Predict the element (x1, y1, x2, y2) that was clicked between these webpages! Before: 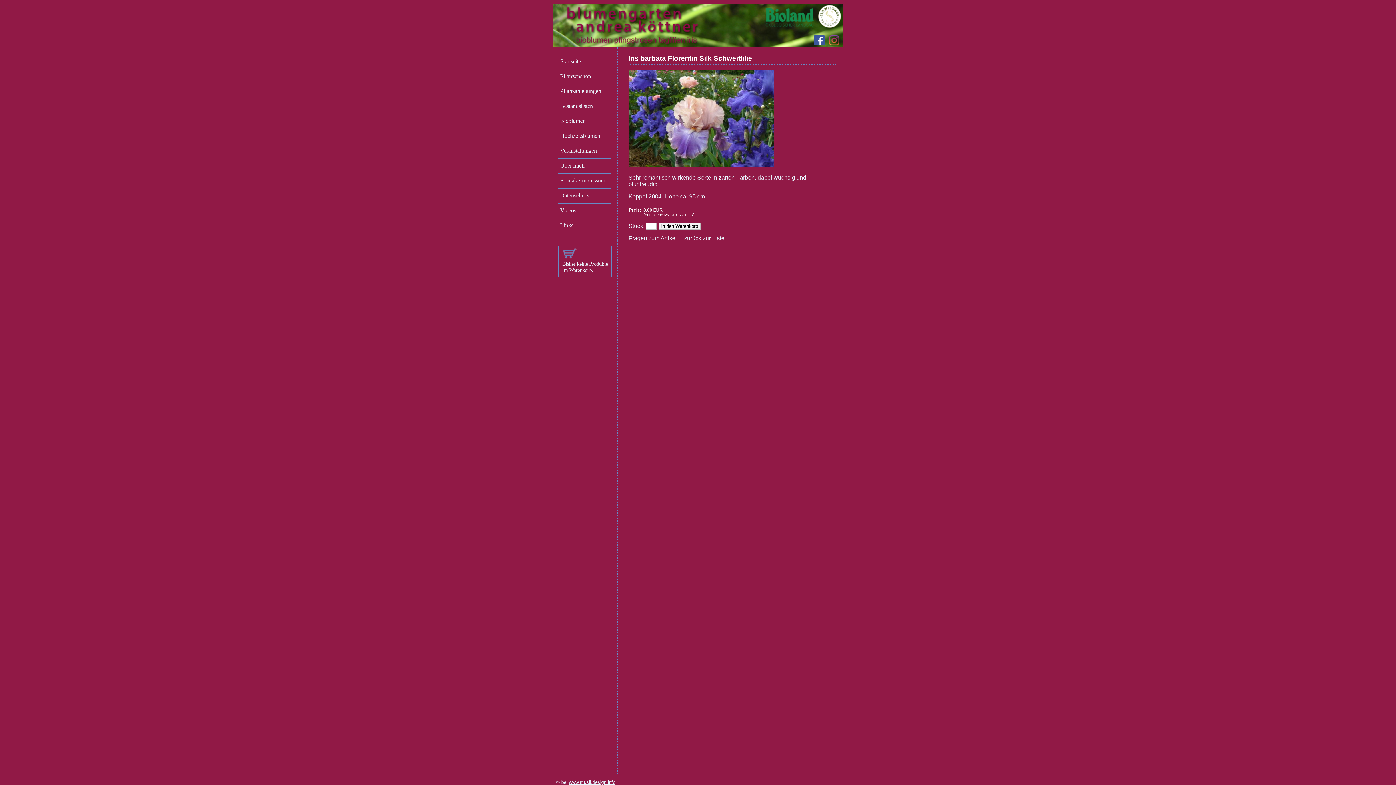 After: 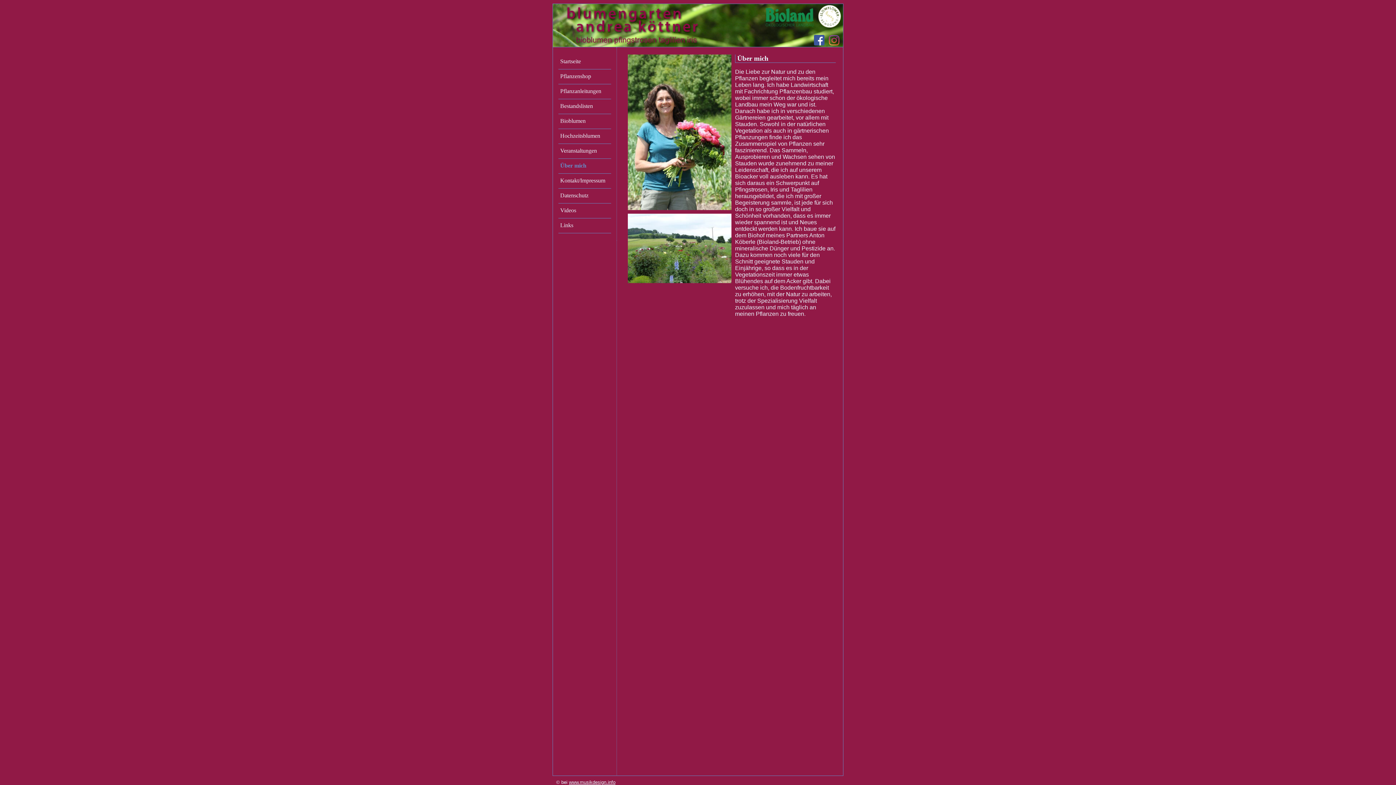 Action: bbox: (560, 162, 584, 168) label: Über mich